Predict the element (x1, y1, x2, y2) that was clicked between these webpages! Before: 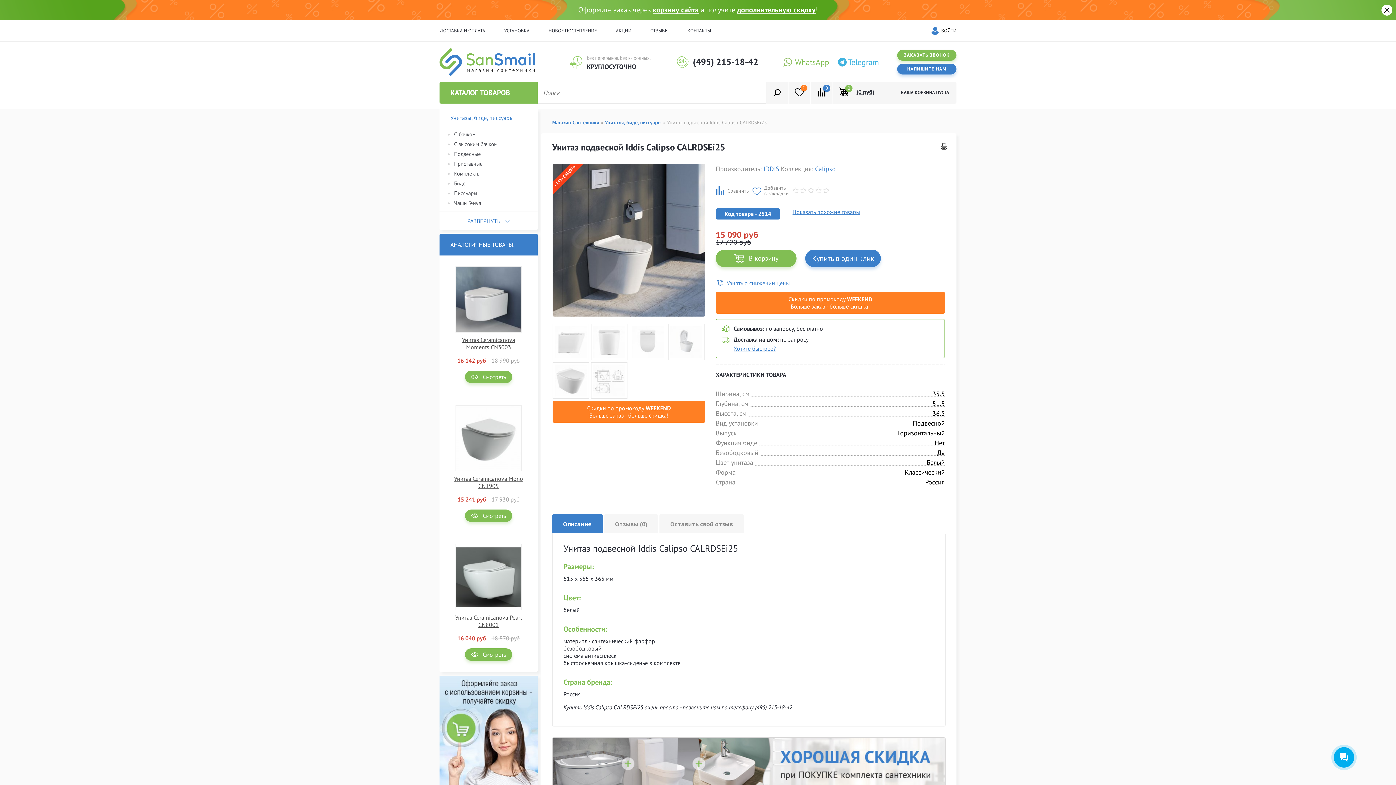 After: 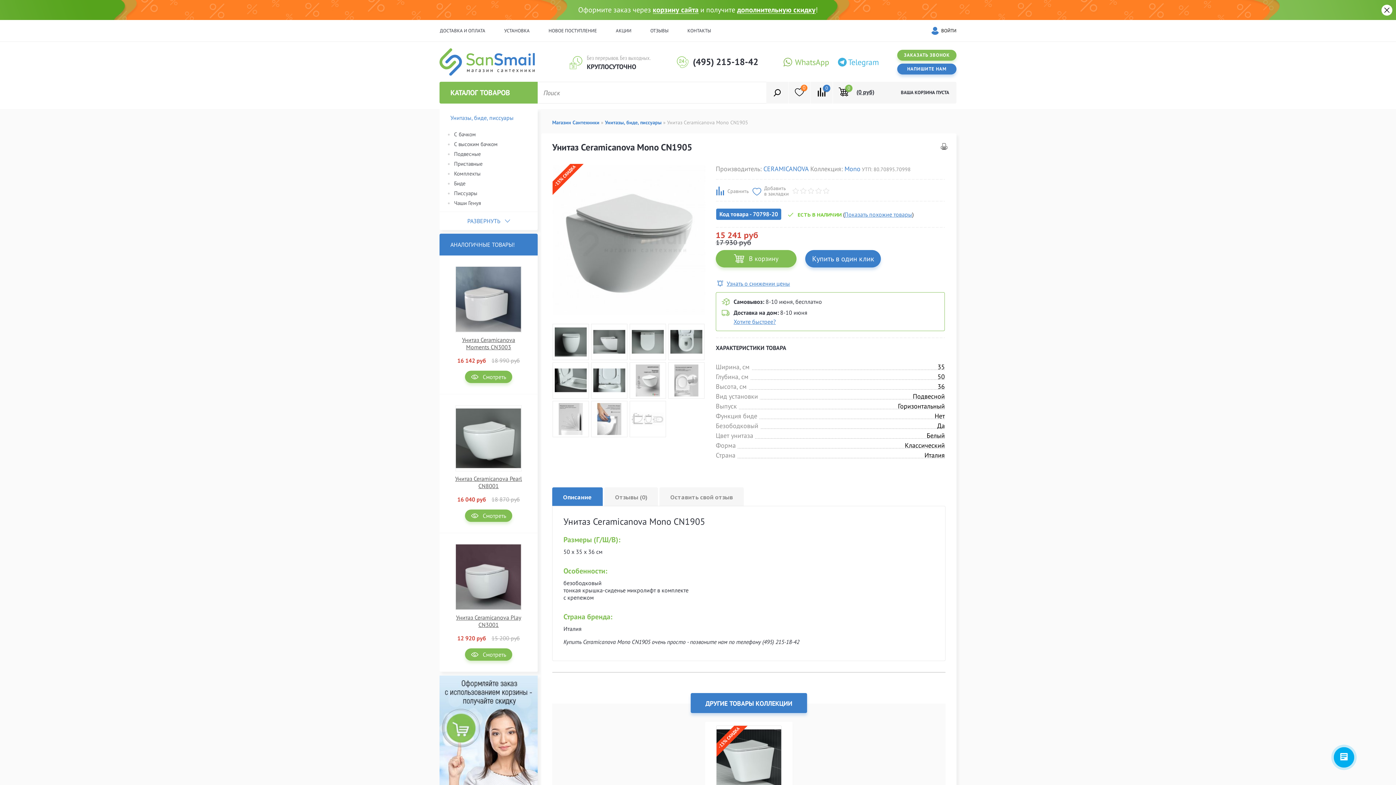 Action: bbox: (455, 405, 521, 471)